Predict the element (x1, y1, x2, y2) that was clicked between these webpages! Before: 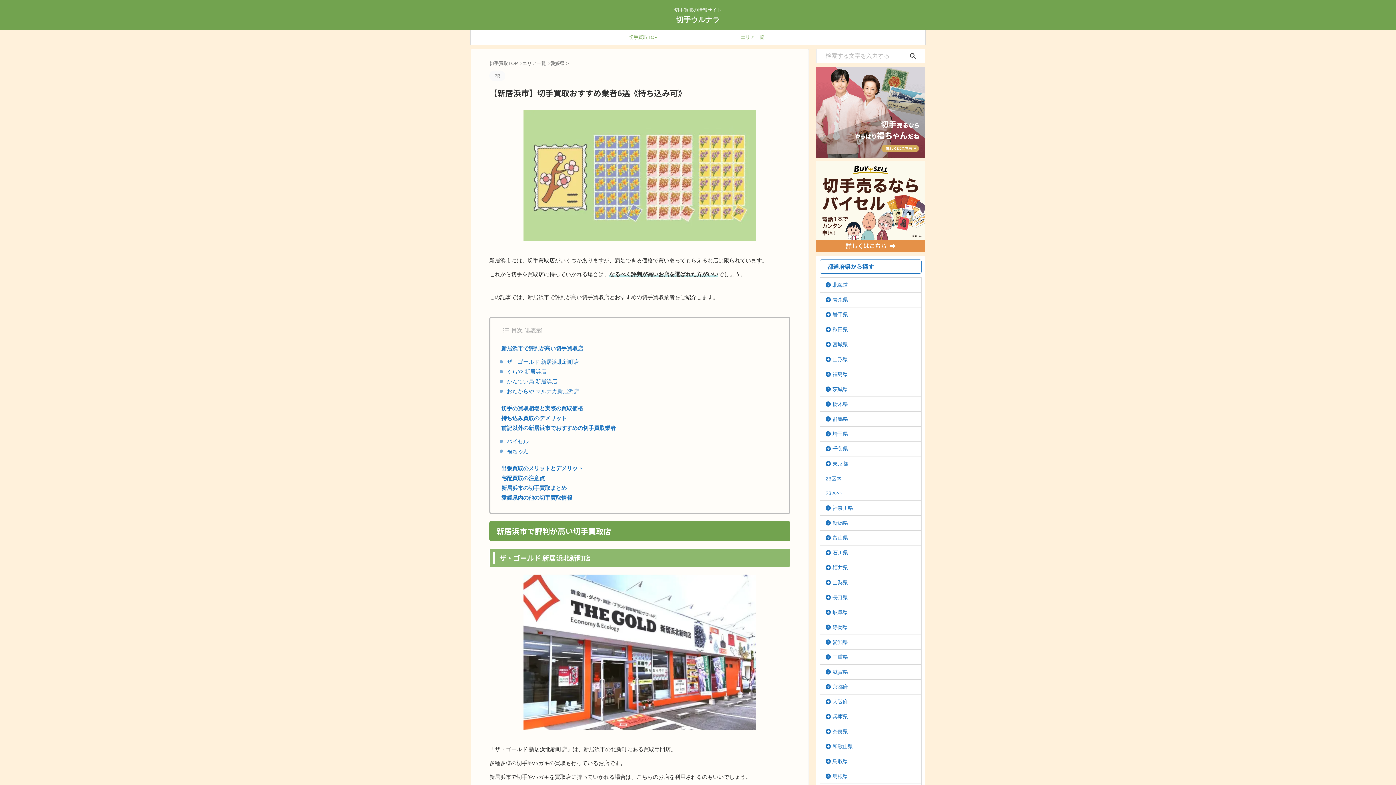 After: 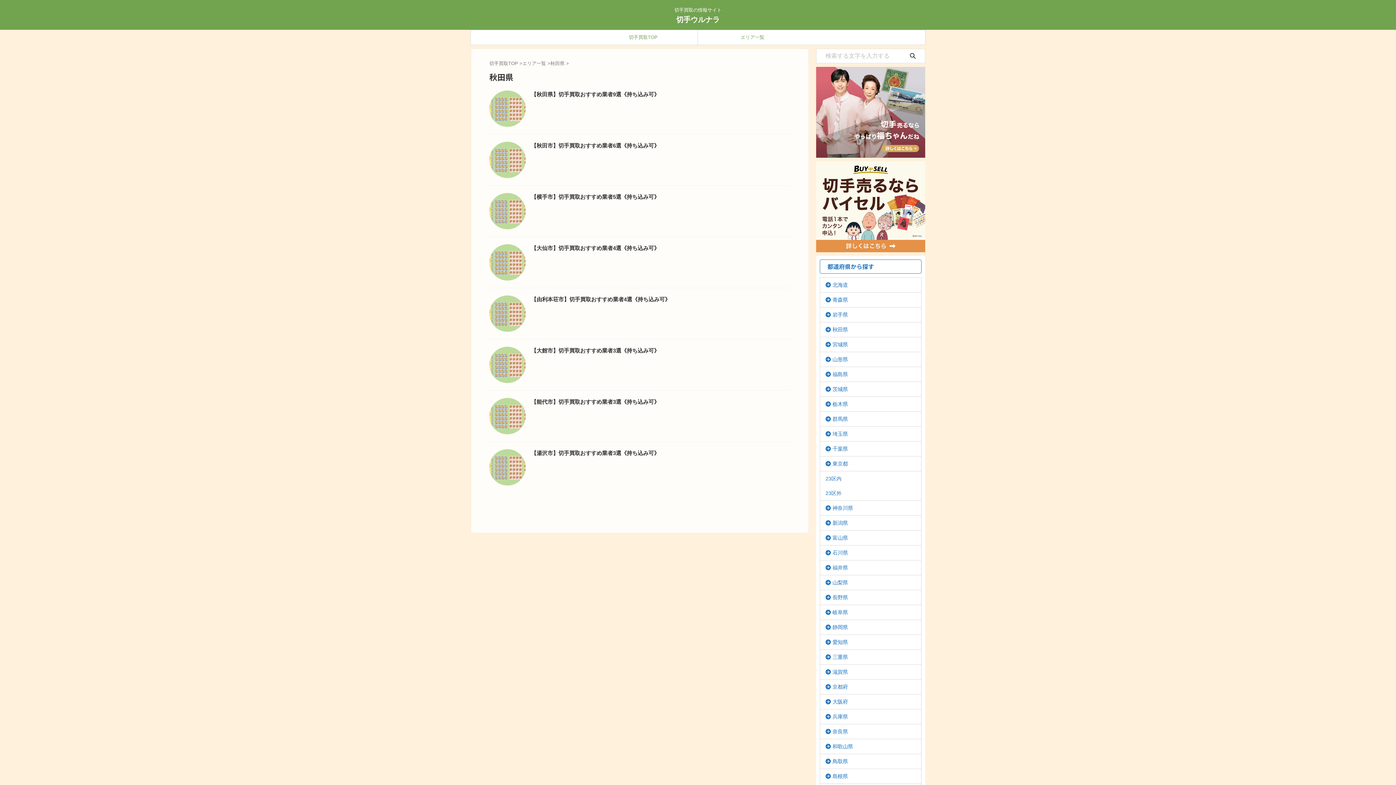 Action: bbox: (820, 322, 921, 337) label: 秋田県